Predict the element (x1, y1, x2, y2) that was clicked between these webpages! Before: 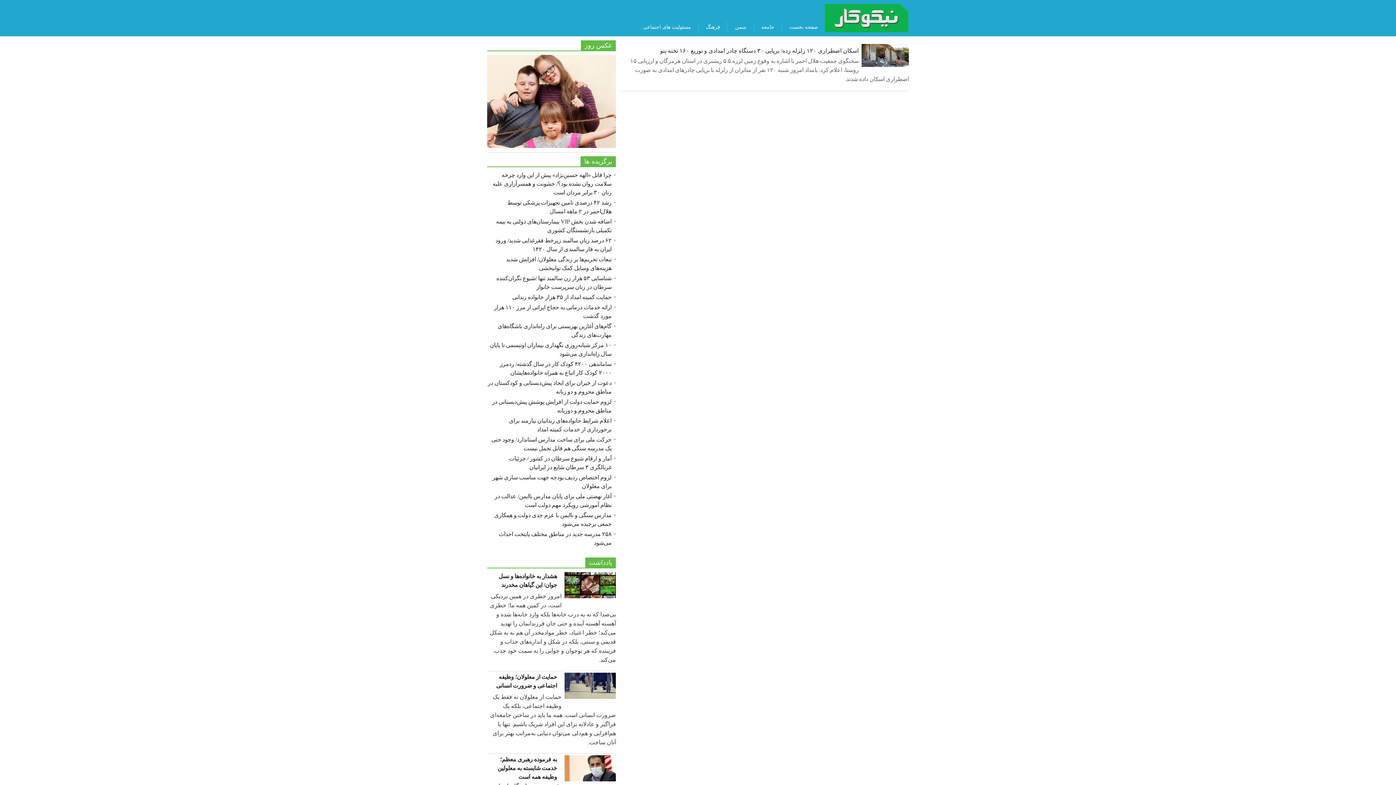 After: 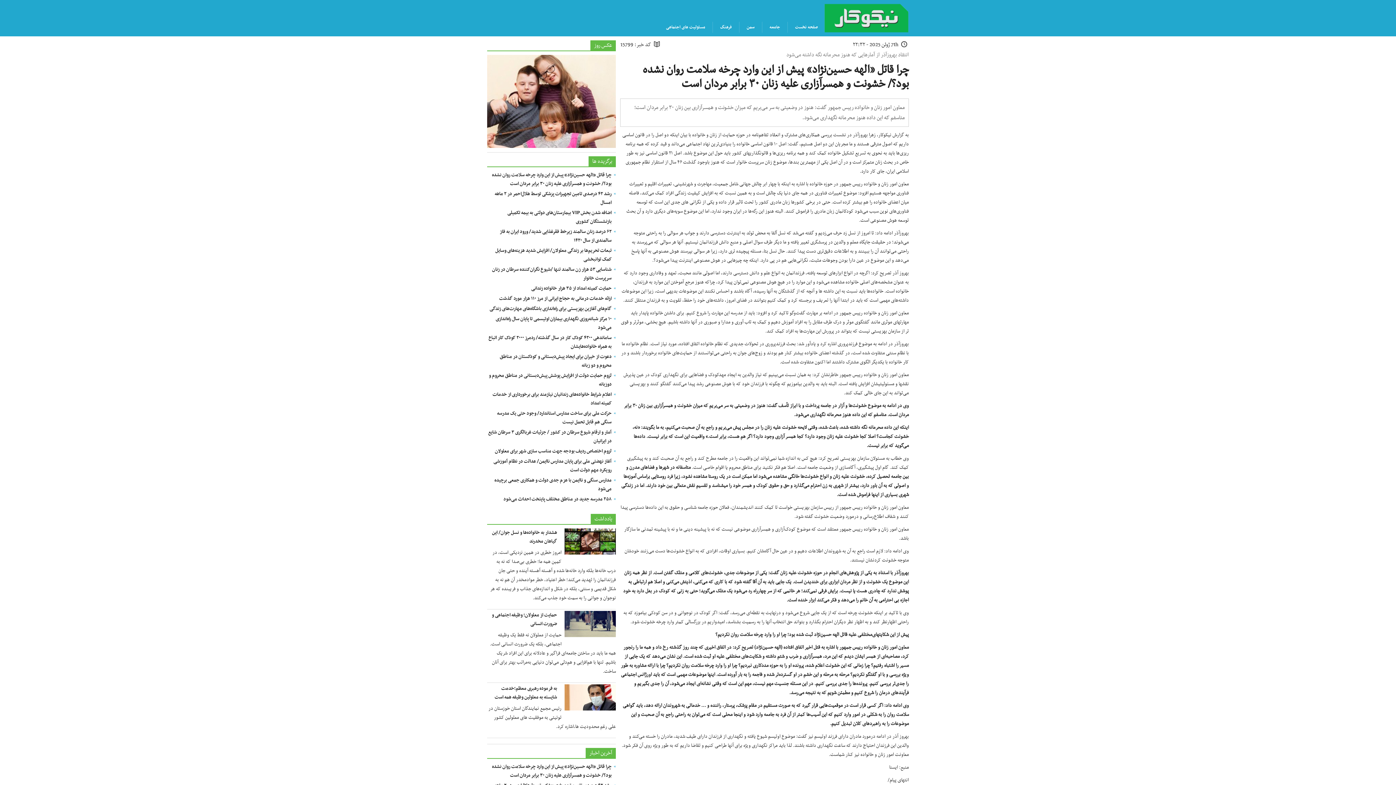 Action: label: چرا قاتل «الهه حسین‌نژاد» پیش از این وارد چرخه سلامت روان نشده بود؟/ خشونت و همسرآزاری علیه زنان ۳۰ برابر مردان است‌ bbox: (492, 171, 611, 195)